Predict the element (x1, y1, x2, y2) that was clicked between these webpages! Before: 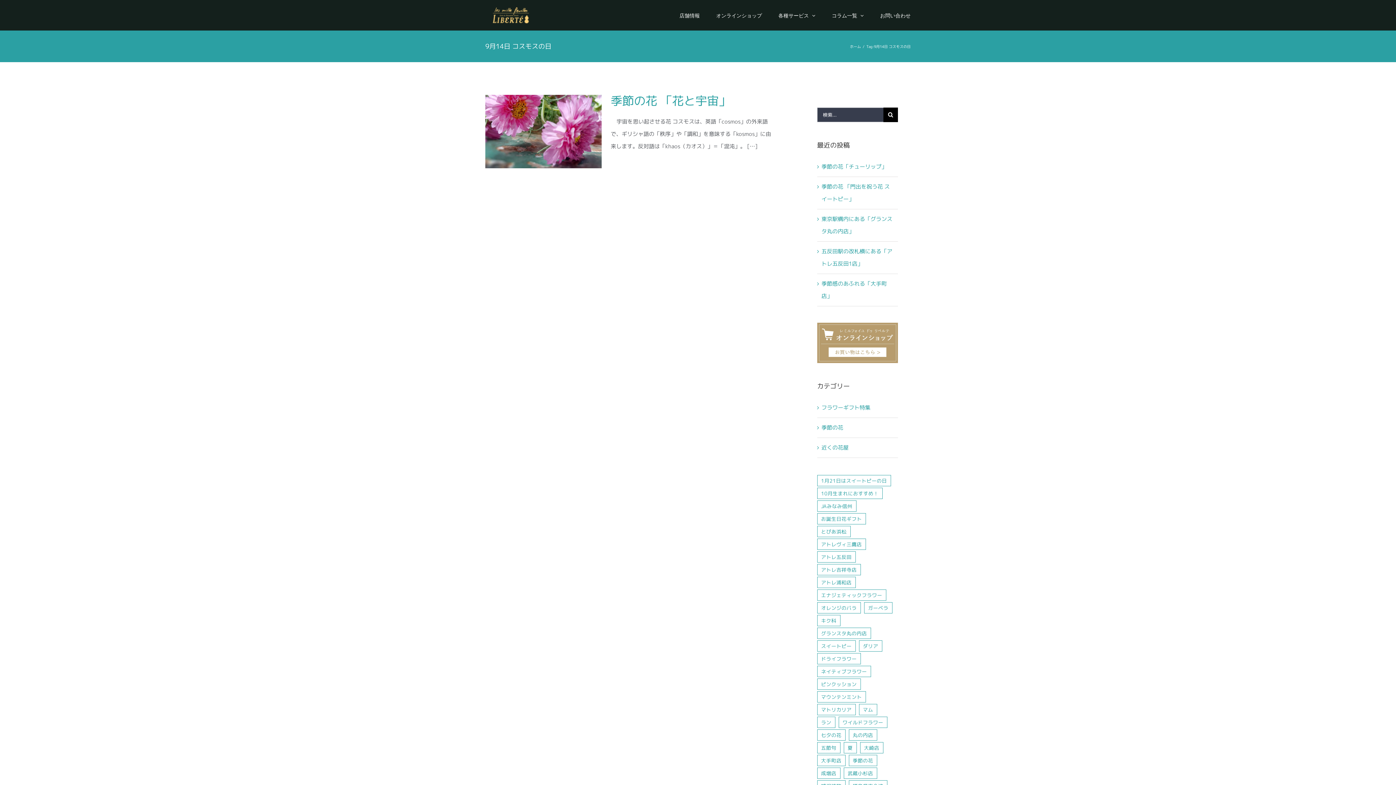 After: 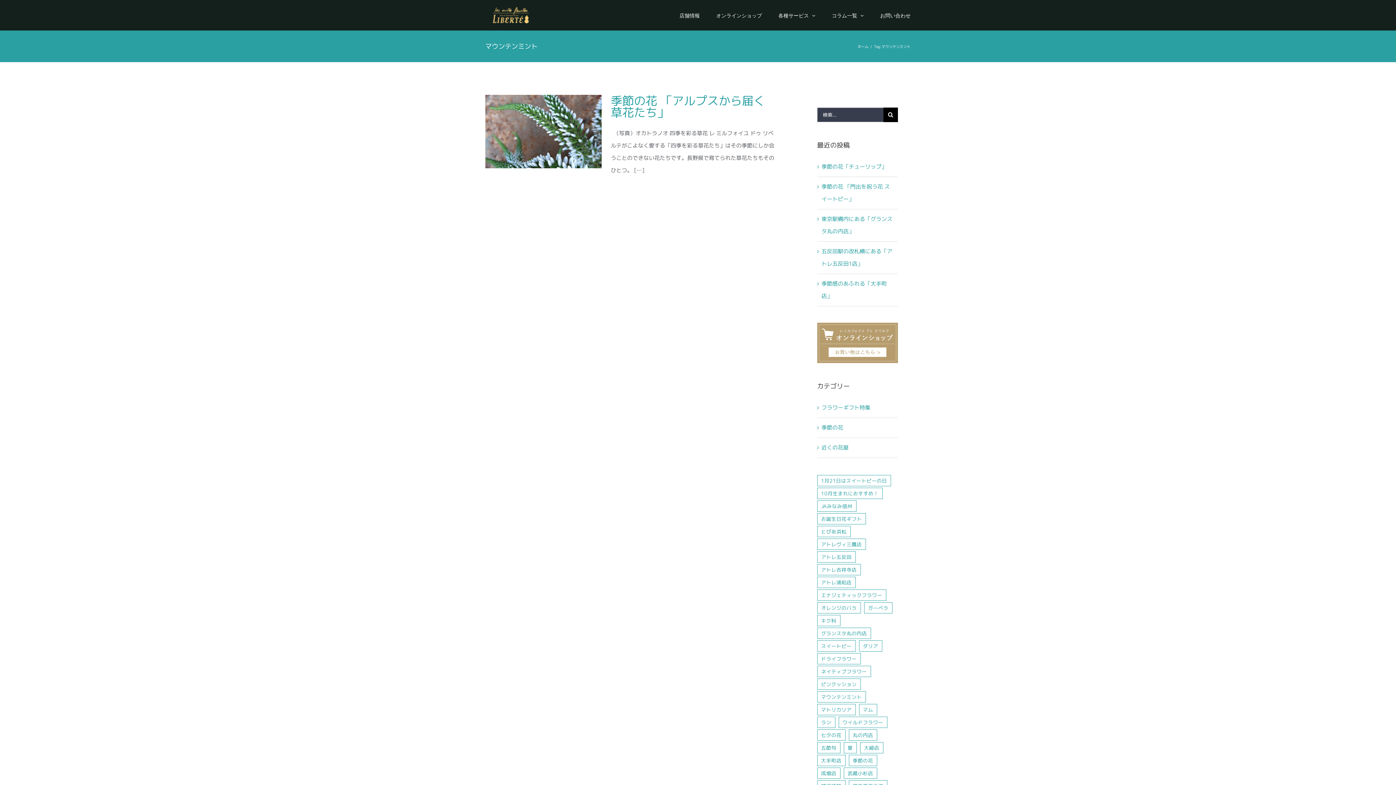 Action: bbox: (817, 691, 866, 702) label: マウンテンミント (1個の項目)